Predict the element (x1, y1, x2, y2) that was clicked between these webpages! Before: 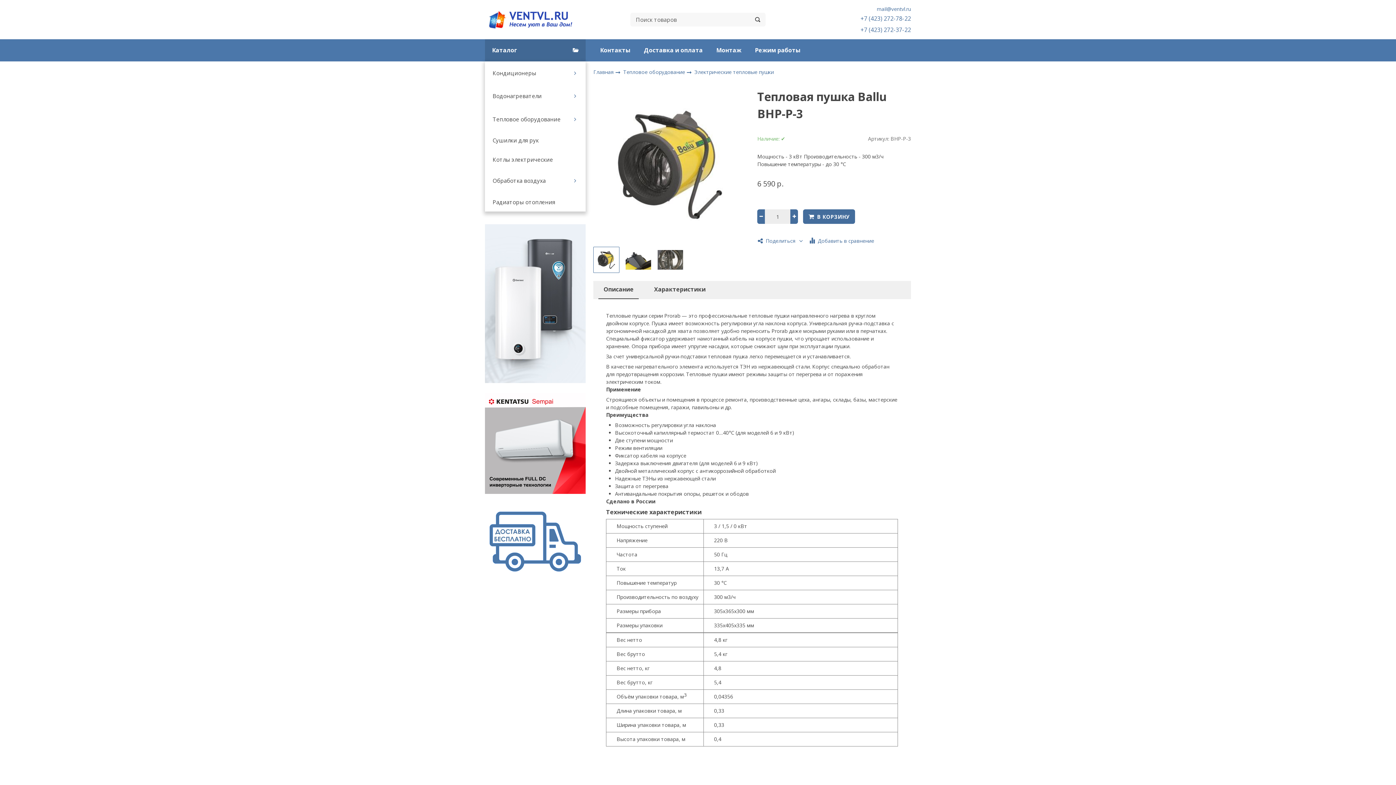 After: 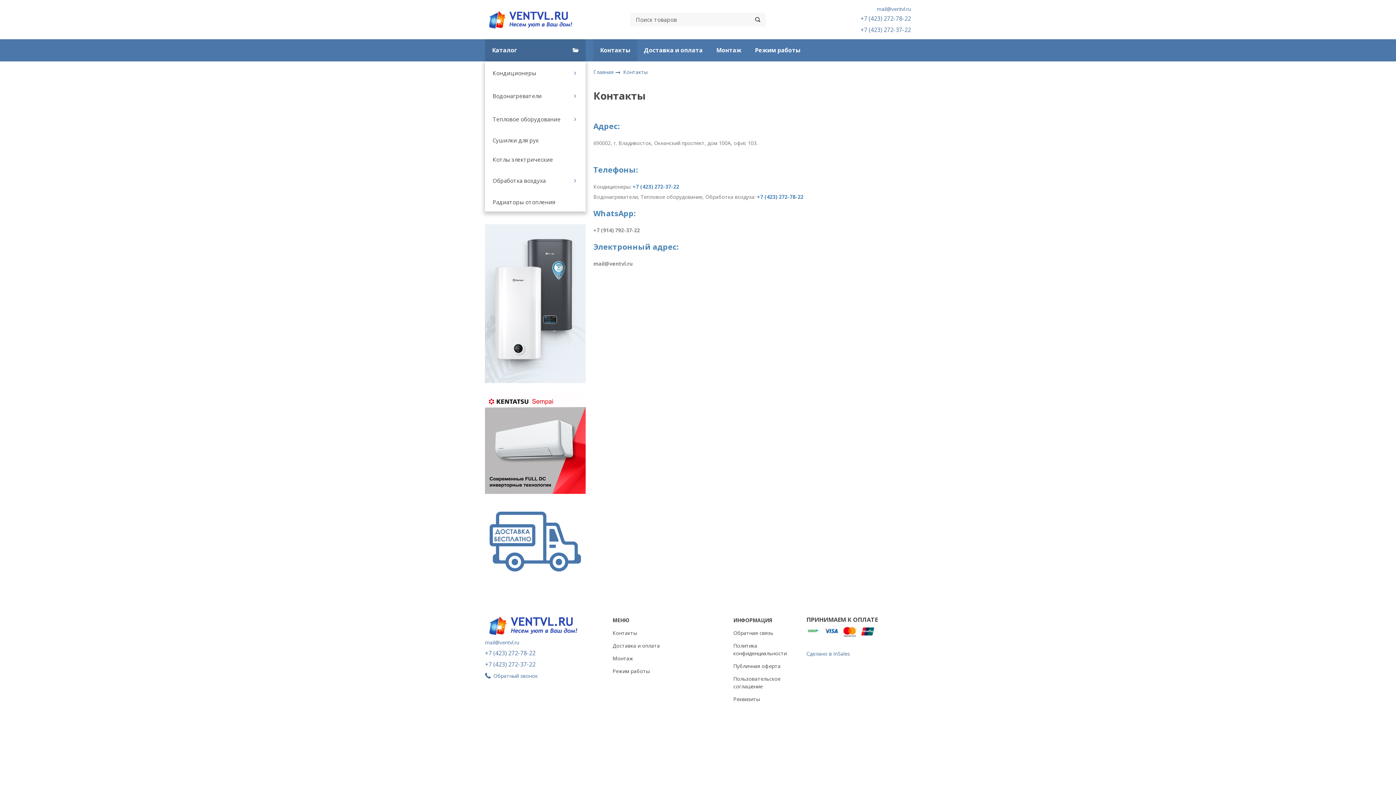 Action: label: Контакты bbox: (593, 39, 637, 61)